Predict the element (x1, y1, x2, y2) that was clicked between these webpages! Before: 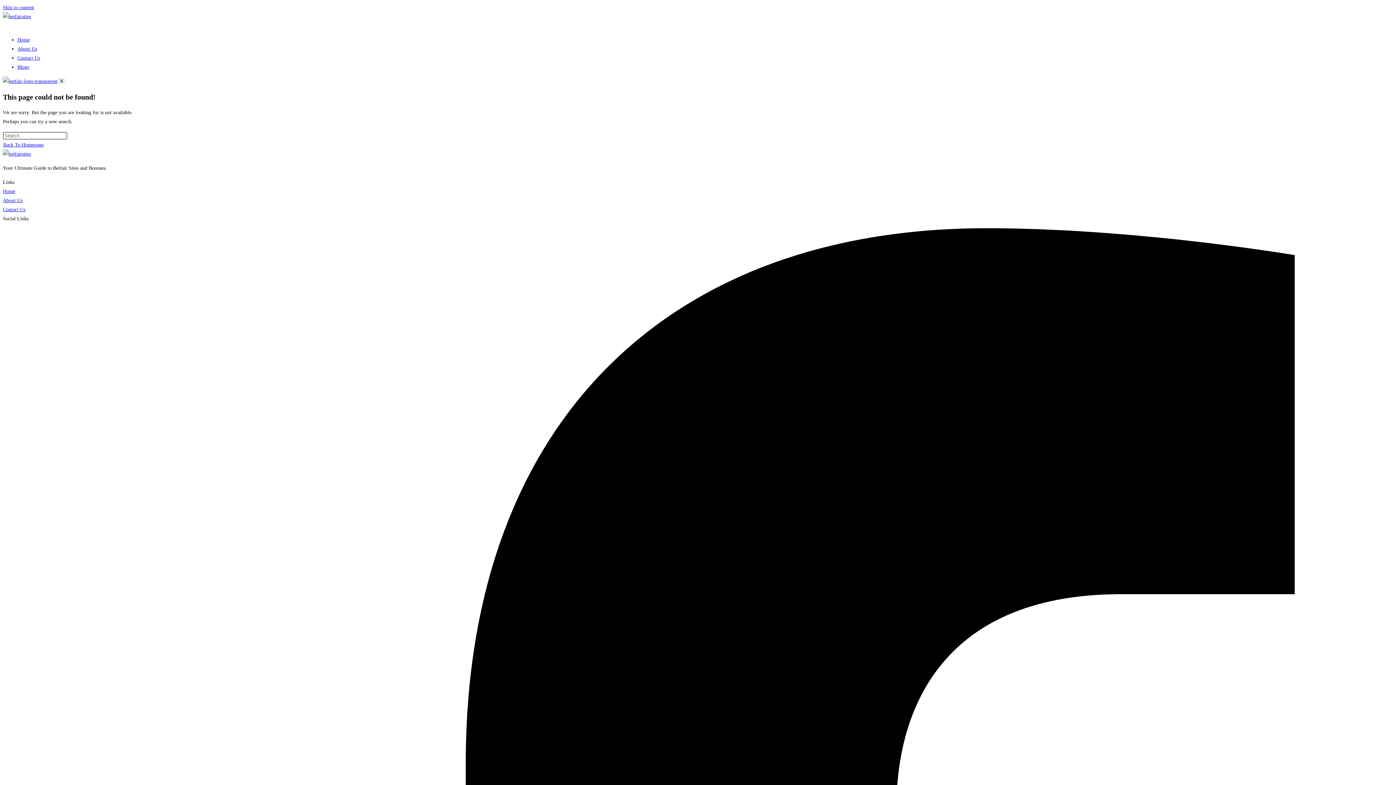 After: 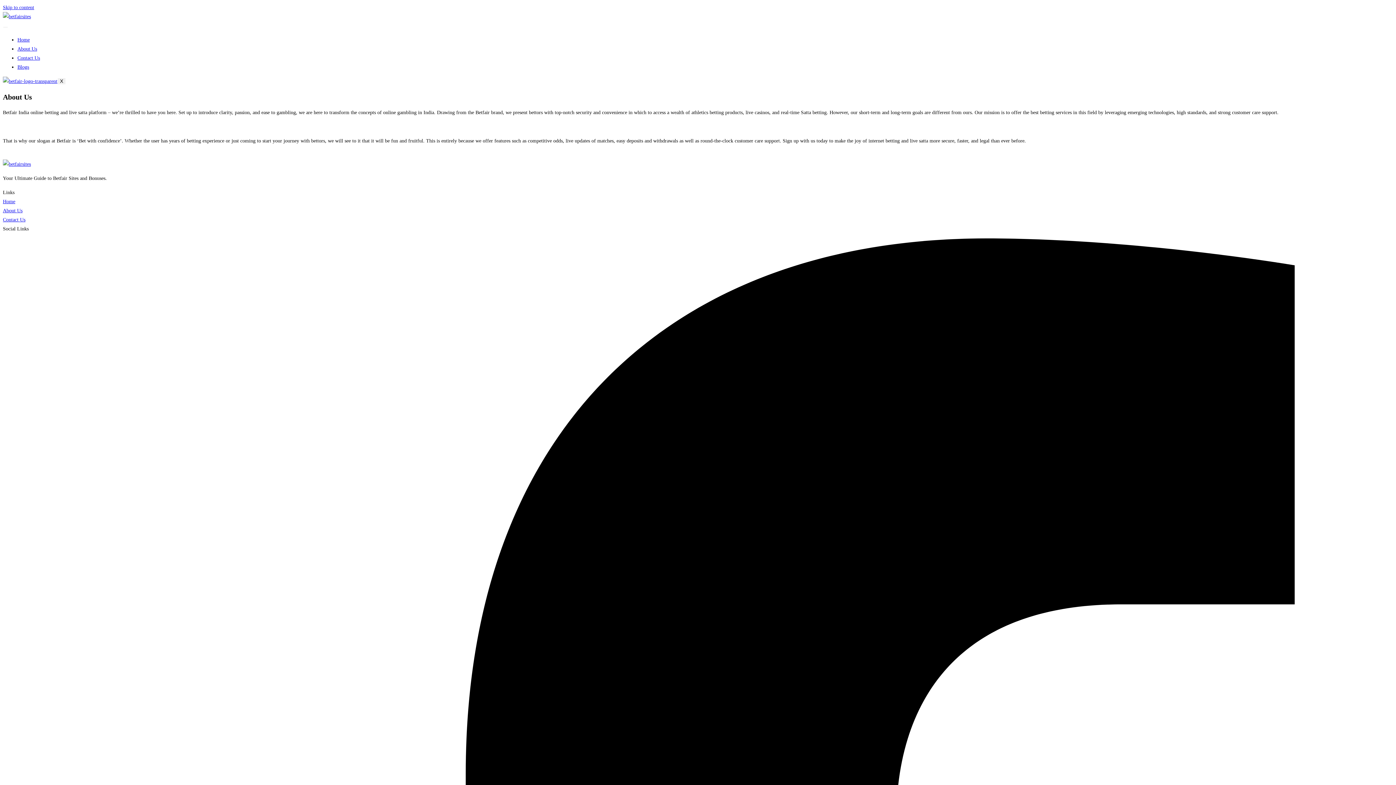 Action: label: About Us bbox: (2, 196, 1393, 205)